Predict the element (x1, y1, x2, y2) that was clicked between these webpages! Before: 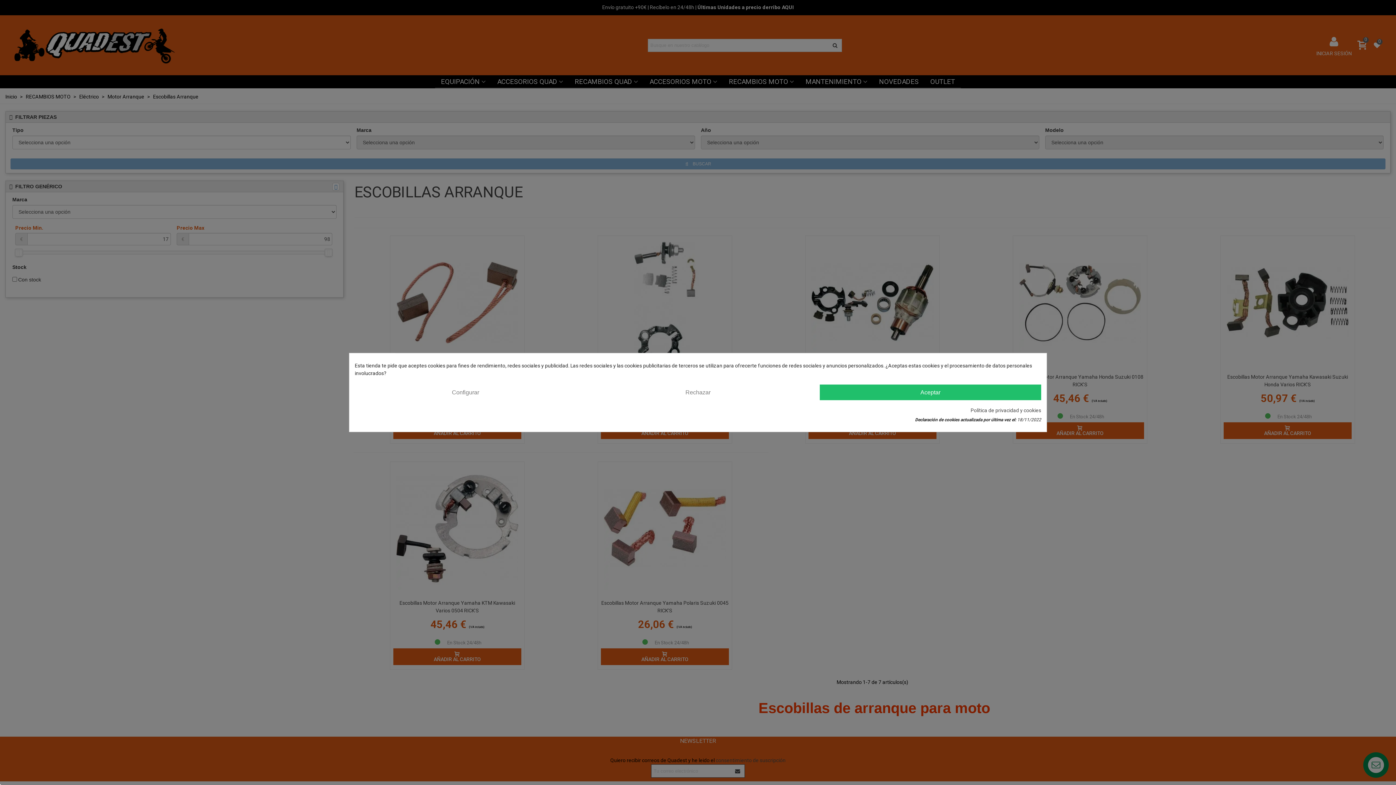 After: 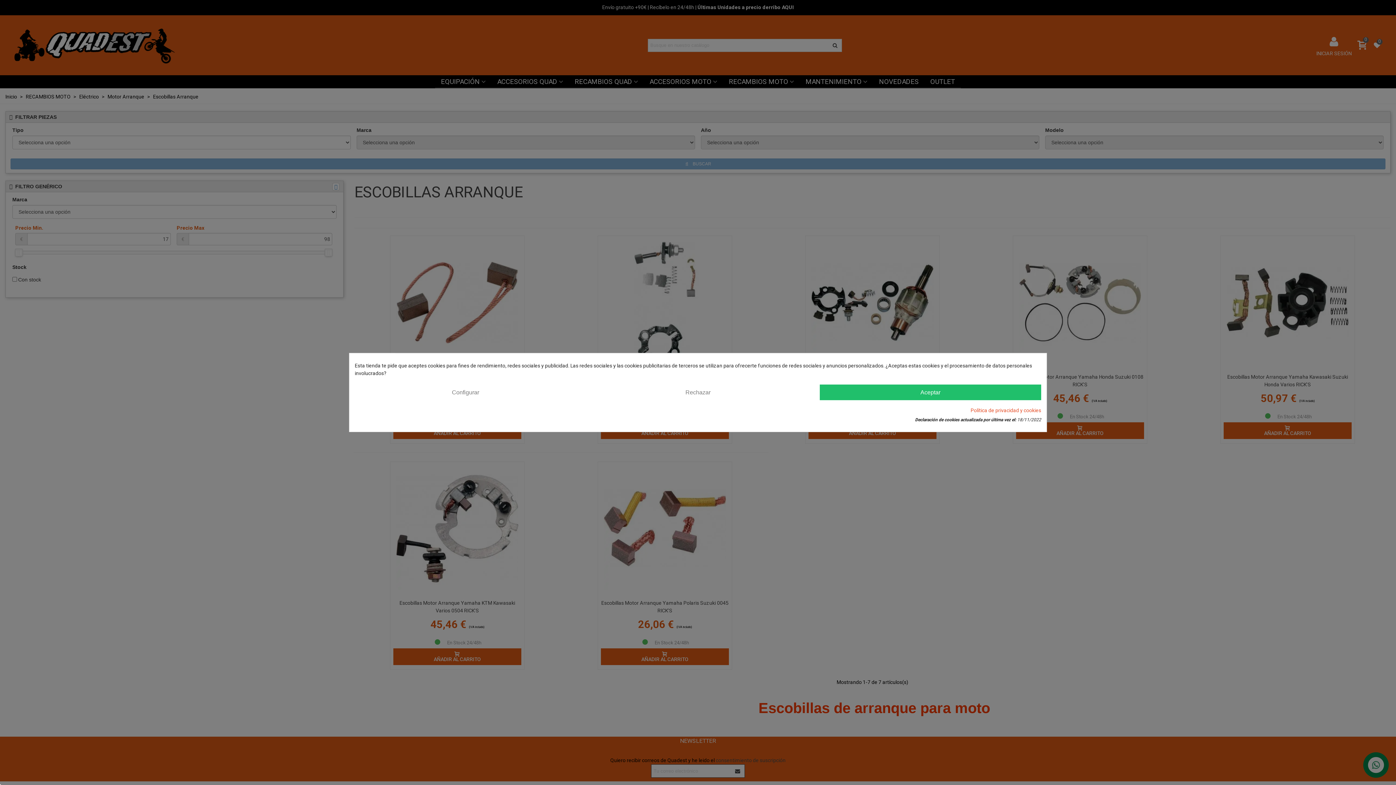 Action: label: Política de privacidad y cookies bbox: (970, 406, 1041, 414)